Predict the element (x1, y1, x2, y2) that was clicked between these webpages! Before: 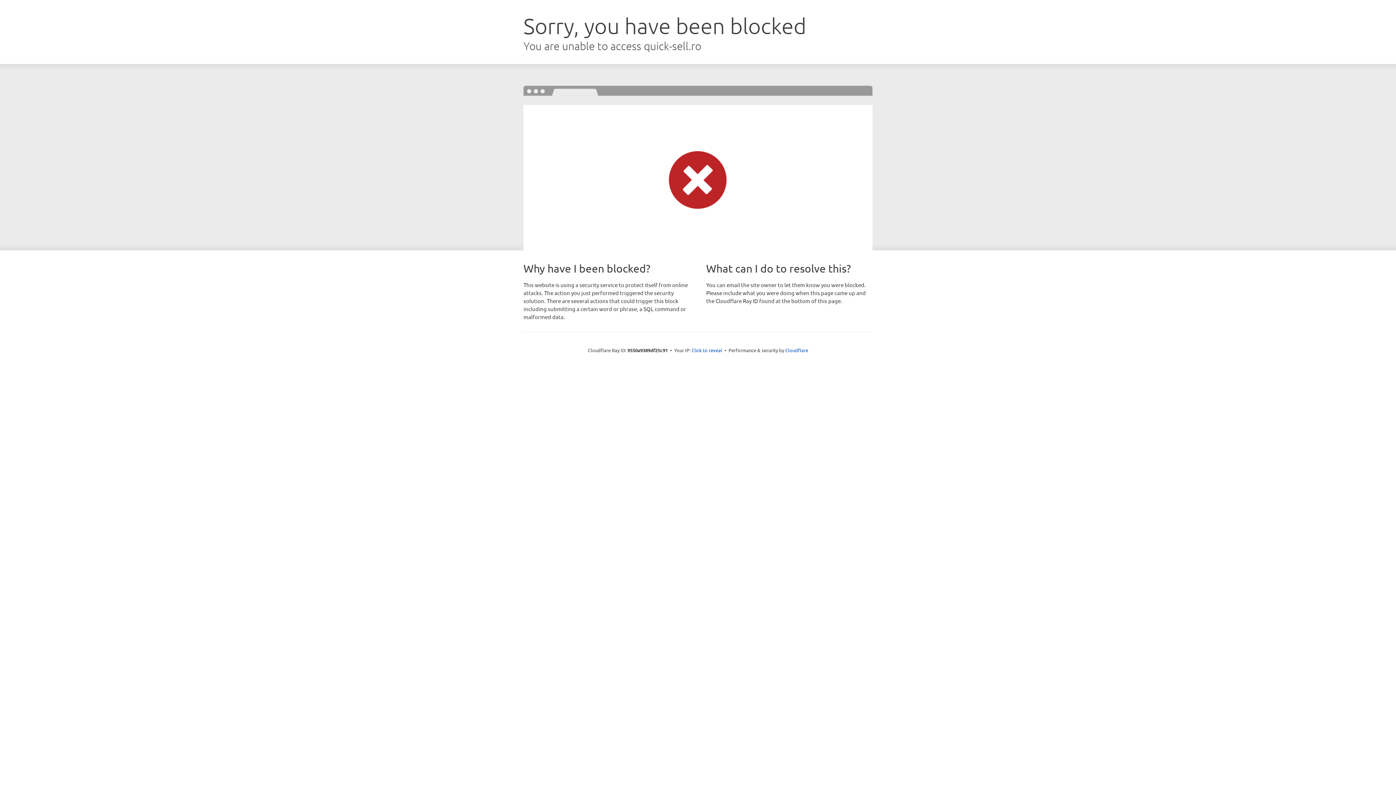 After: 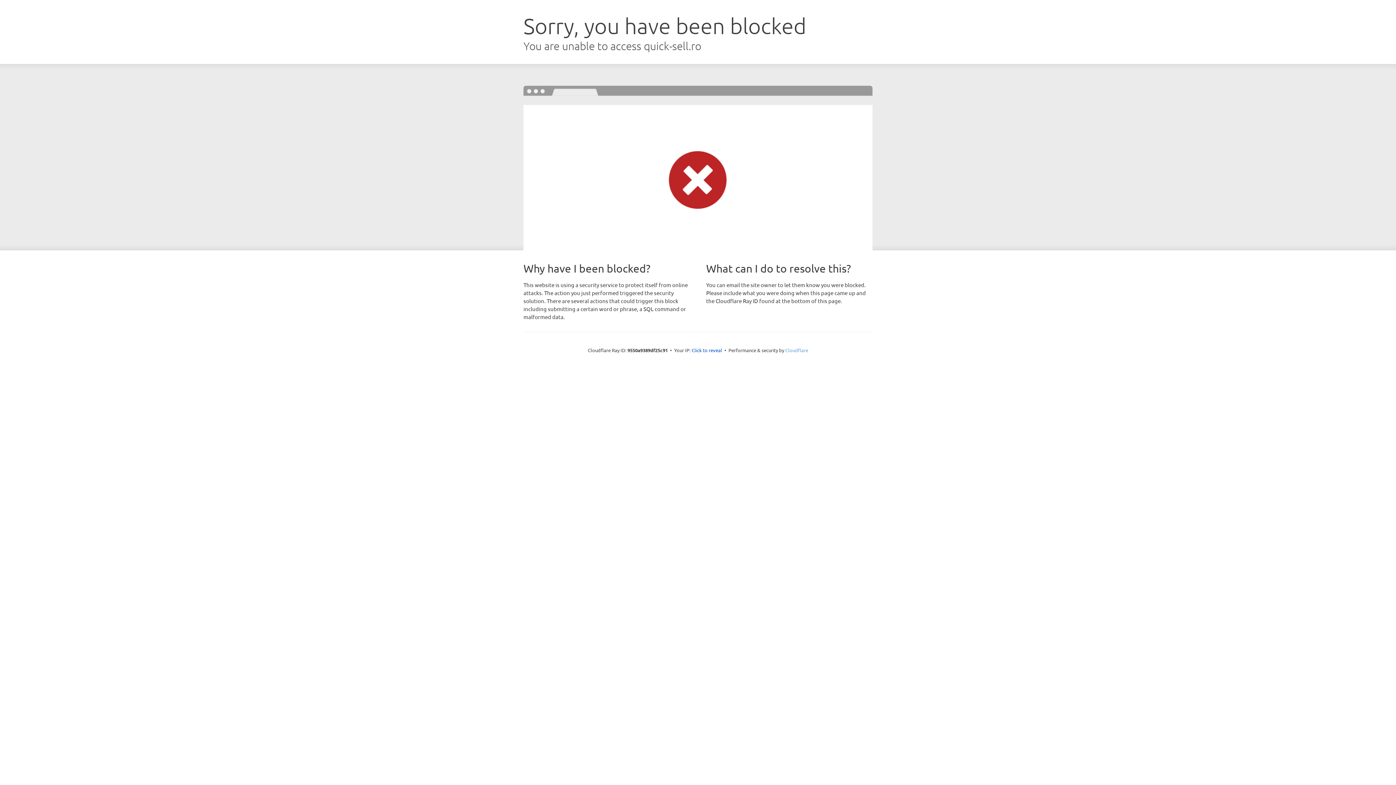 Action: label: Cloudflare bbox: (785, 347, 808, 353)